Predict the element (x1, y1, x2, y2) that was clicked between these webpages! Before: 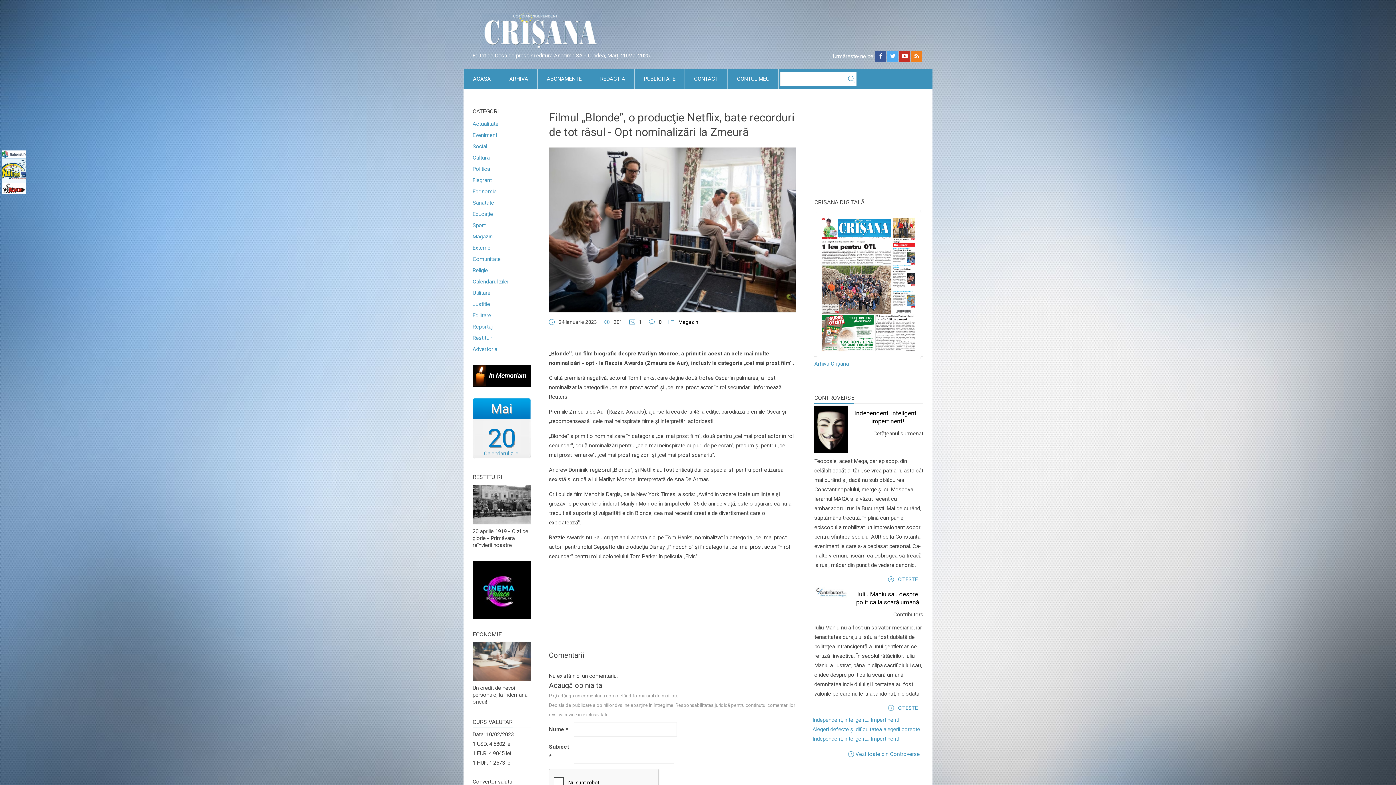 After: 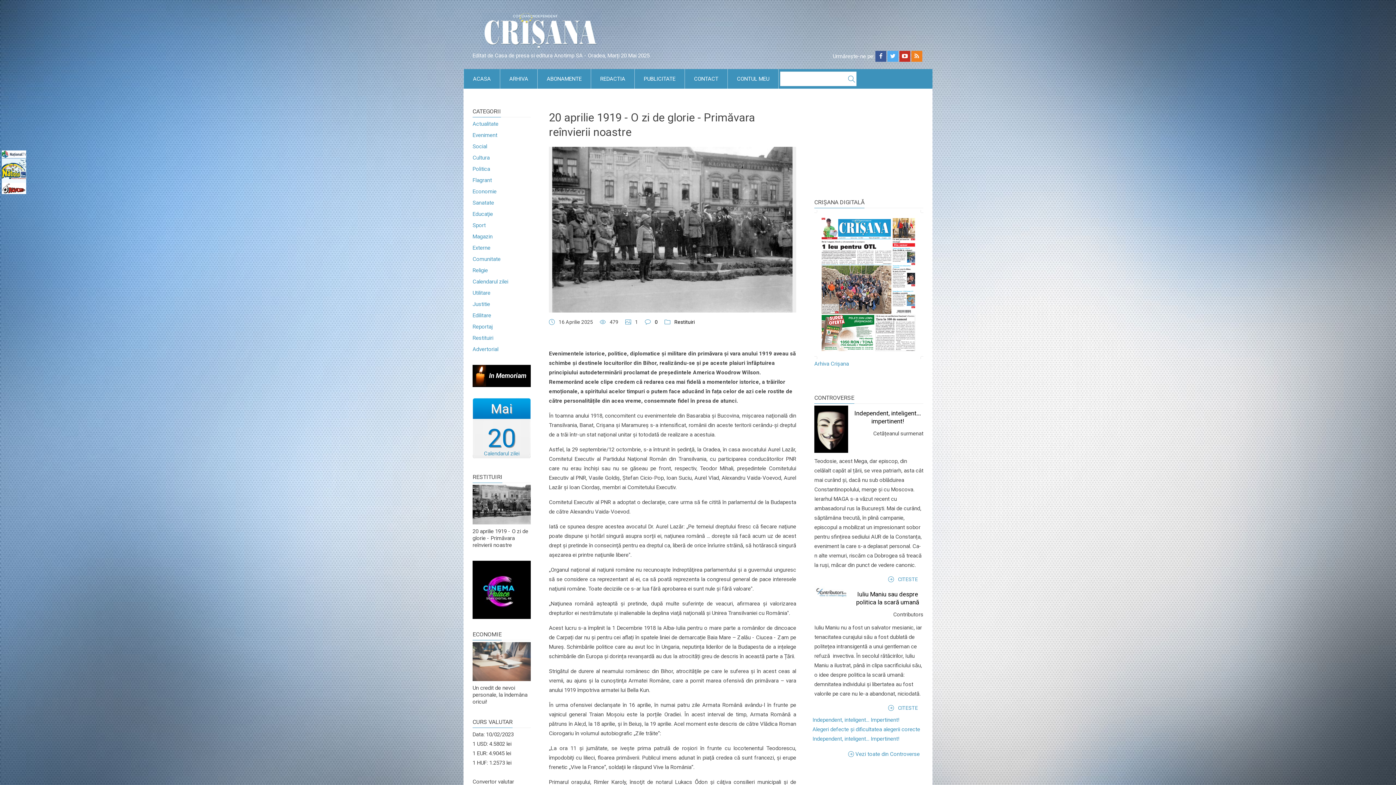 Action: label: 20 aprilie 1919 - O zi de glorie - Primăvara reînvierii noastre bbox: (472, 528, 528, 548)